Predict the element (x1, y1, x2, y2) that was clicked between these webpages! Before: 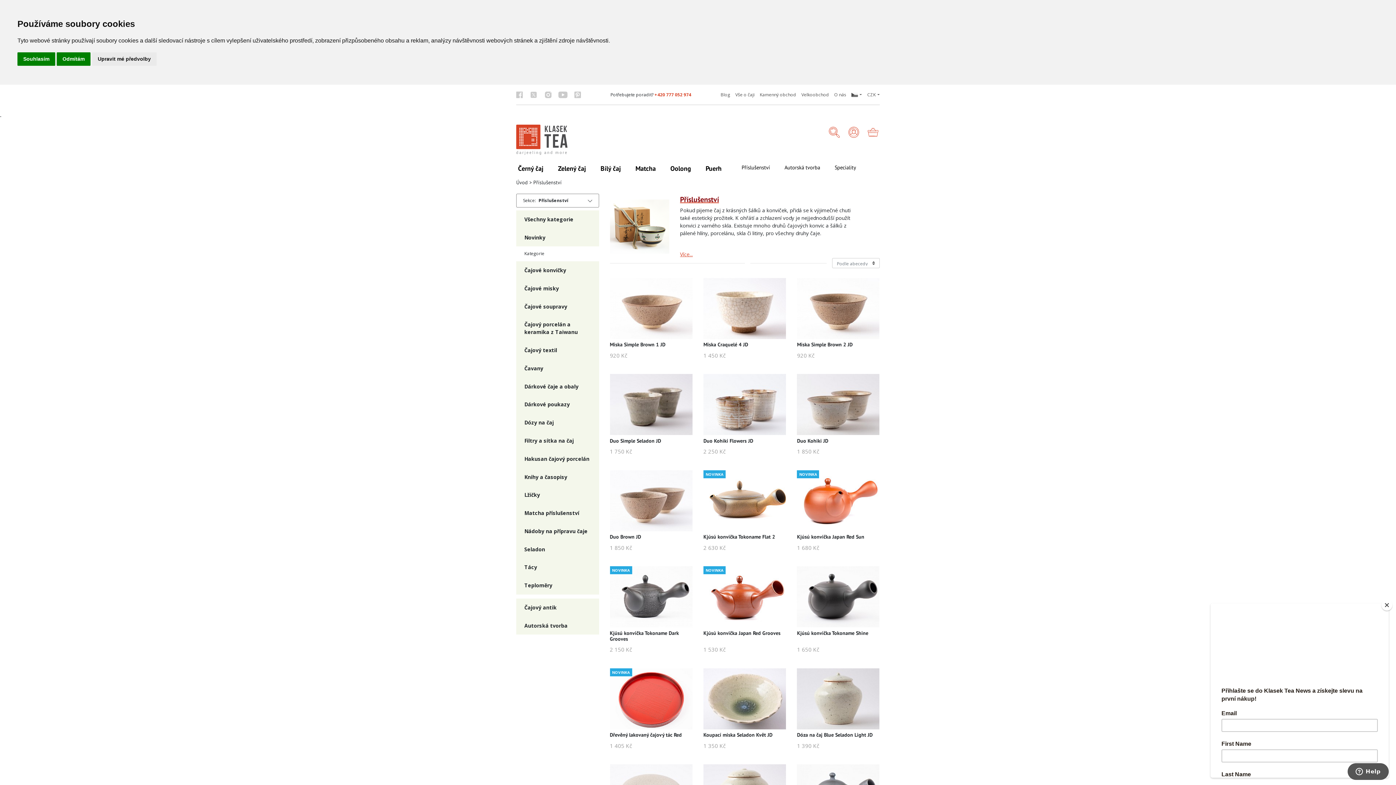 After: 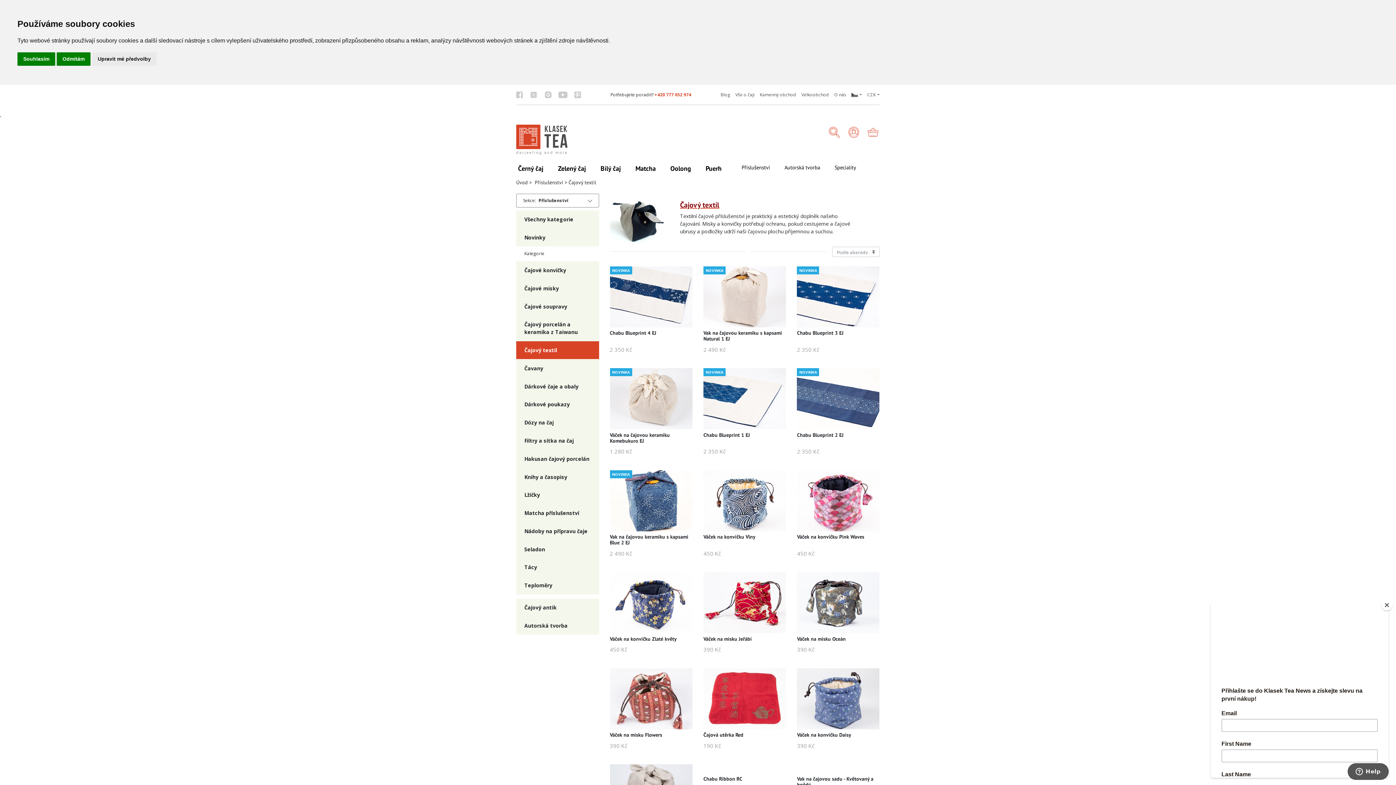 Action: label: Čajový textil bbox: (516, 341, 599, 359)